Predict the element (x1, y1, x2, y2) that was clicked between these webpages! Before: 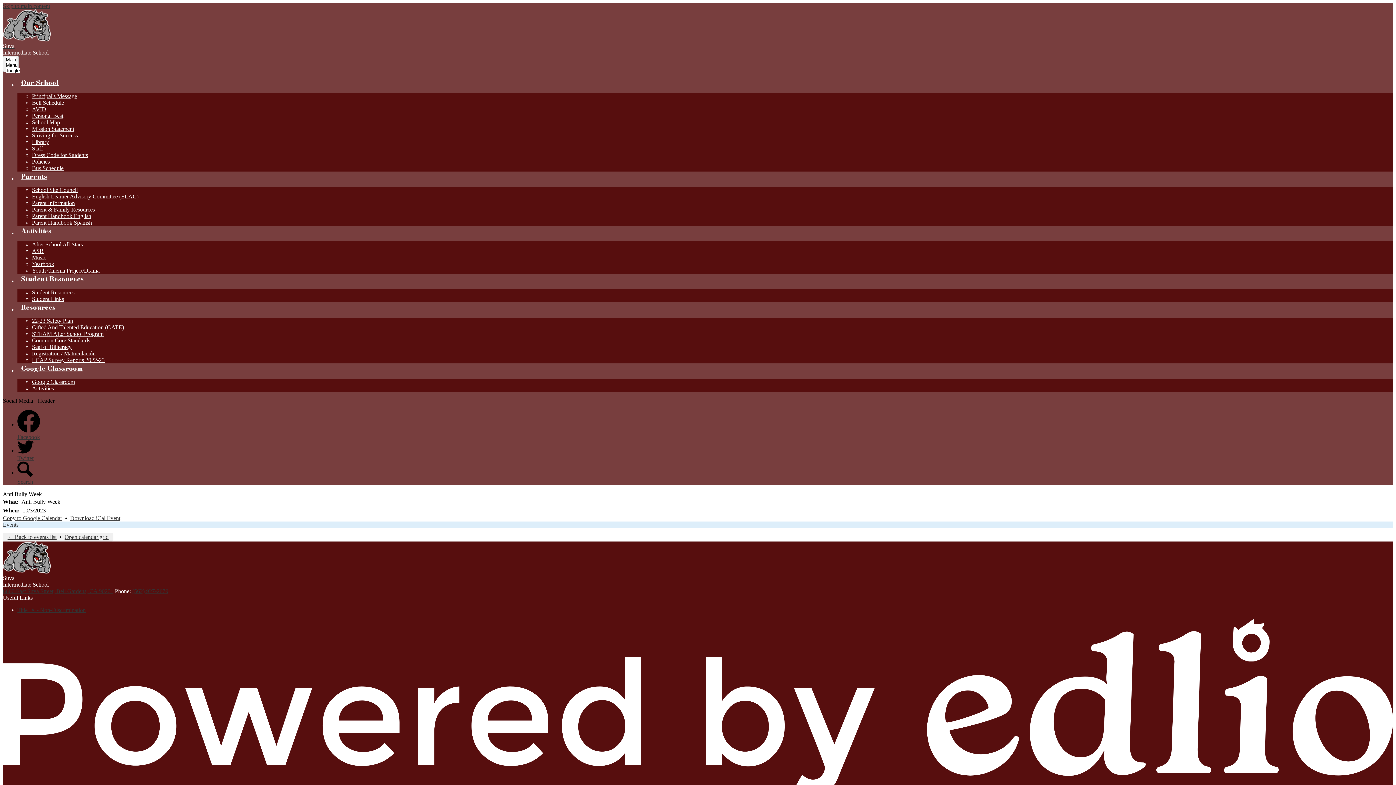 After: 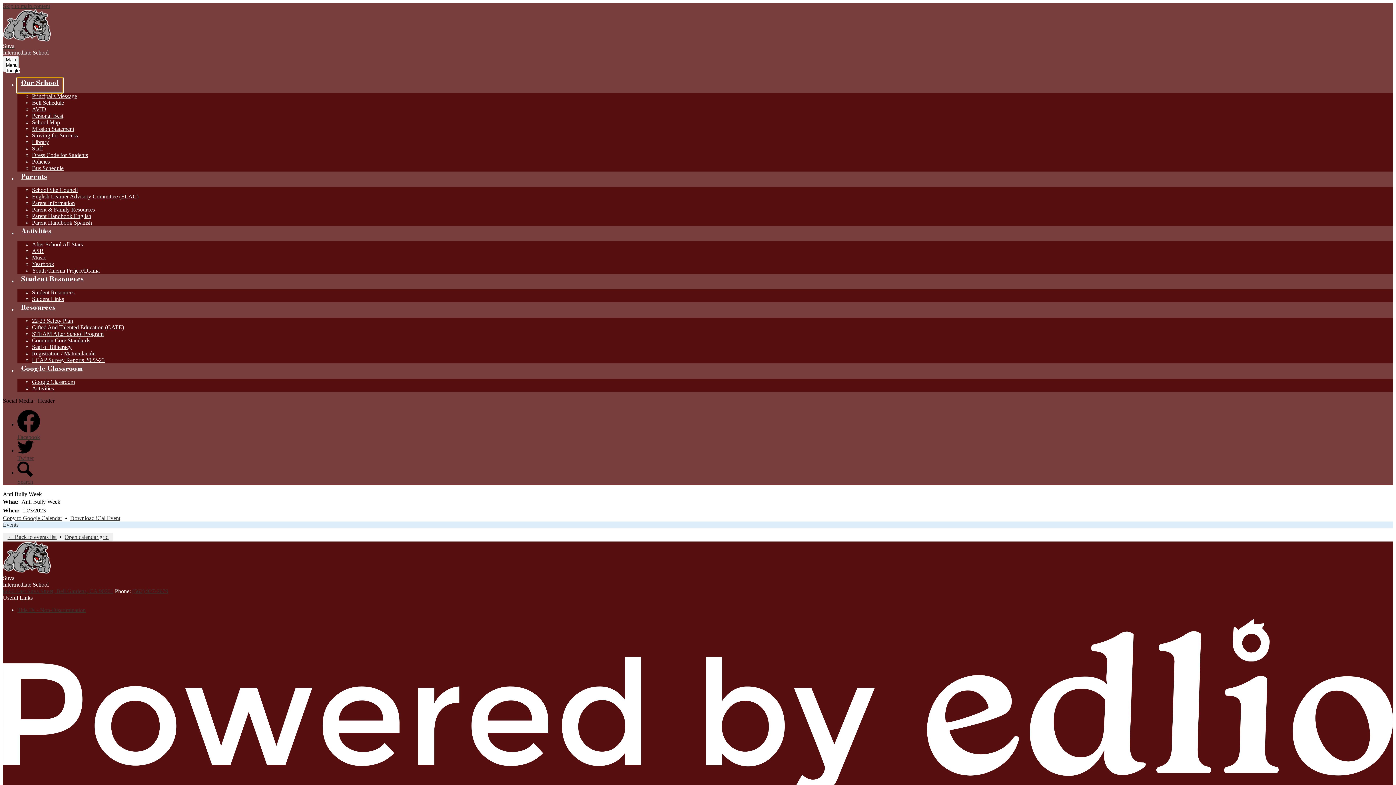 Action: label: Our School bbox: (17, 77, 62, 93)